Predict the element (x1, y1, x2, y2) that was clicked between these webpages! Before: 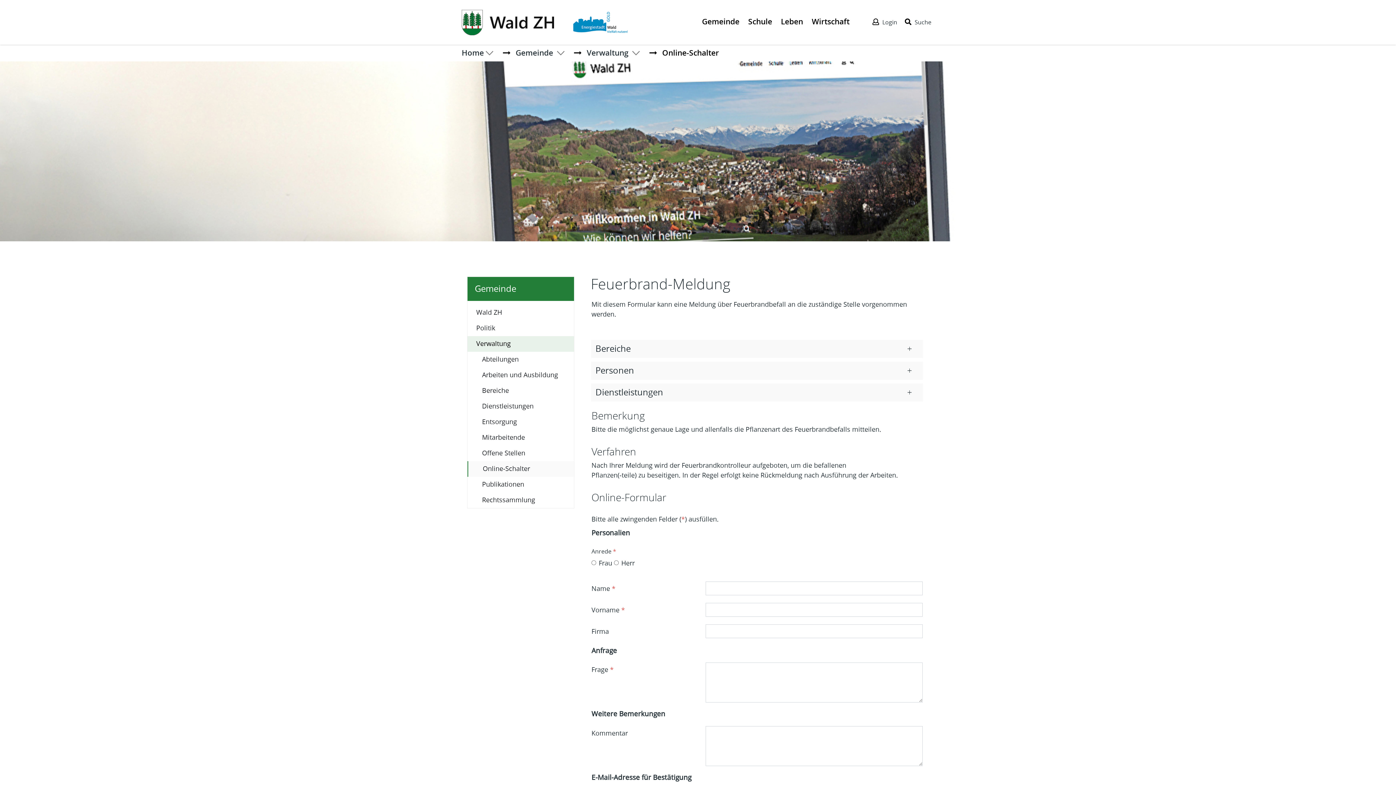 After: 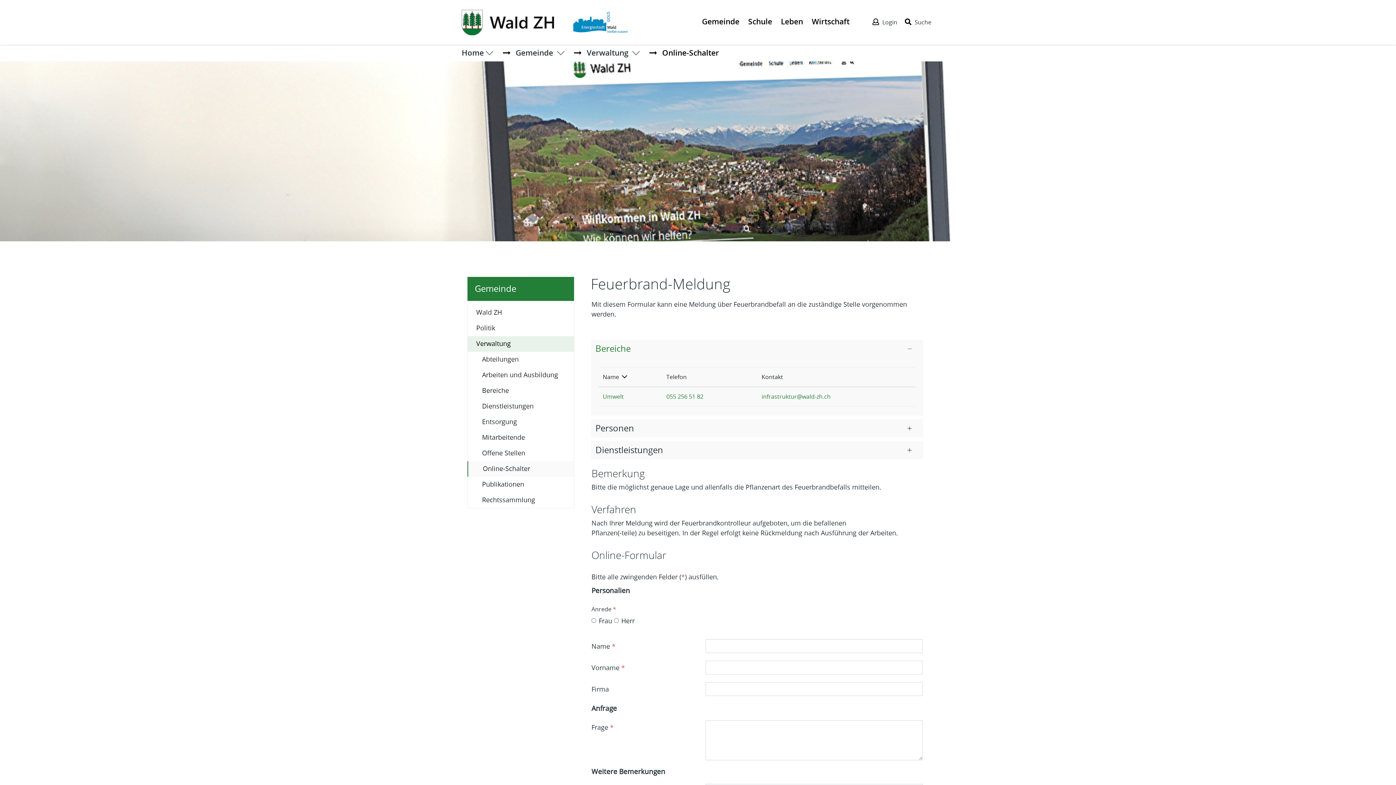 Action: label: Bereiche bbox: (591, 340, 923, 358)